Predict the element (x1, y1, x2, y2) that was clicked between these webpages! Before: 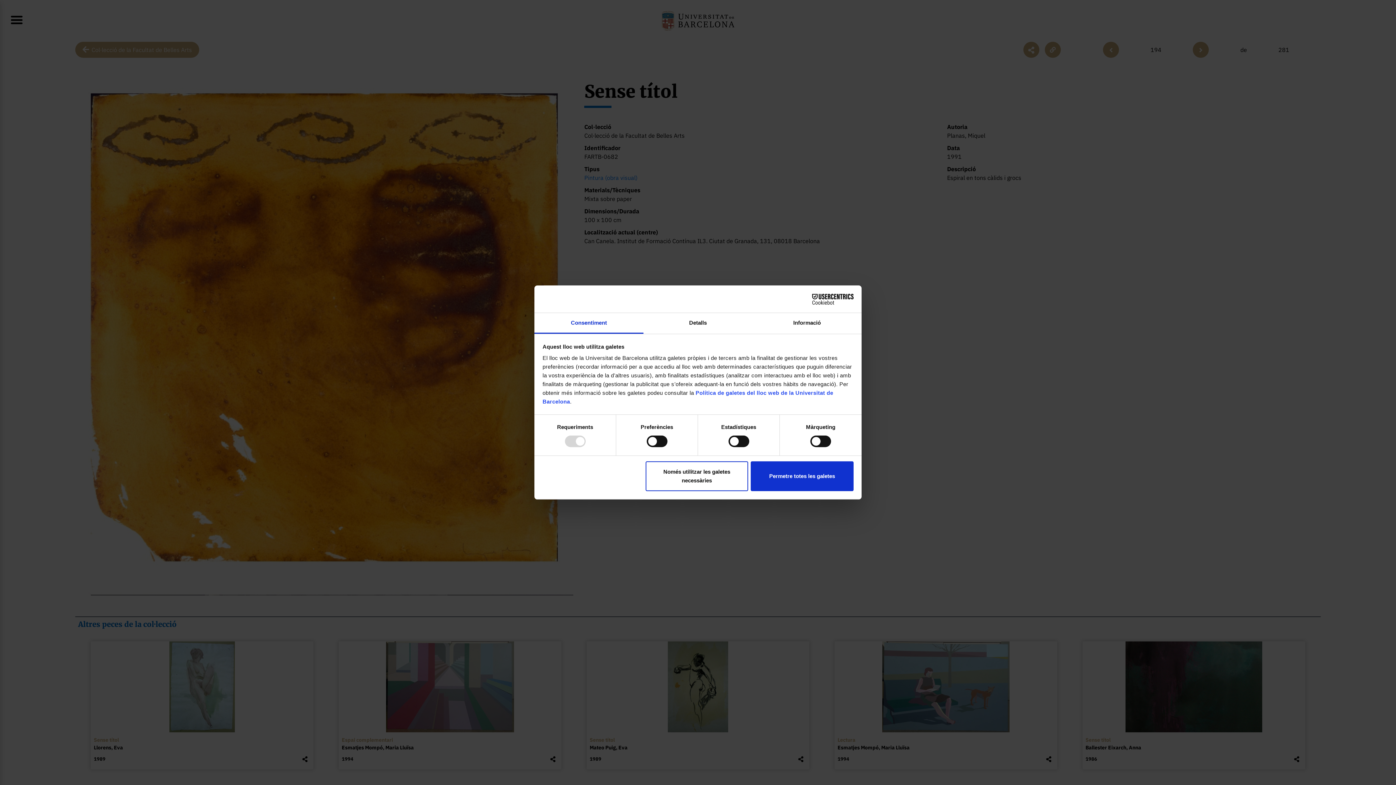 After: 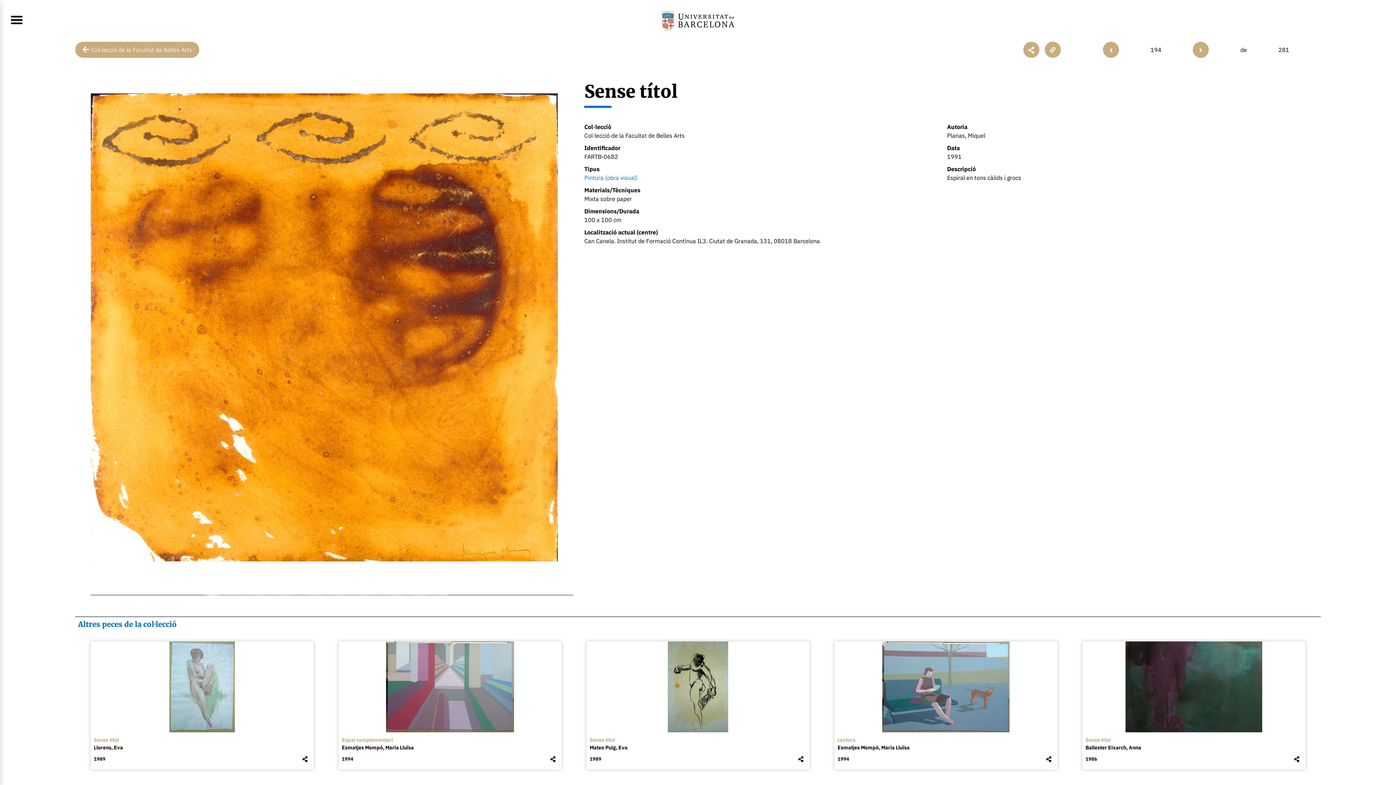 Action: bbox: (645, 461, 748, 491) label: Només utilitzar les galetes necessàries